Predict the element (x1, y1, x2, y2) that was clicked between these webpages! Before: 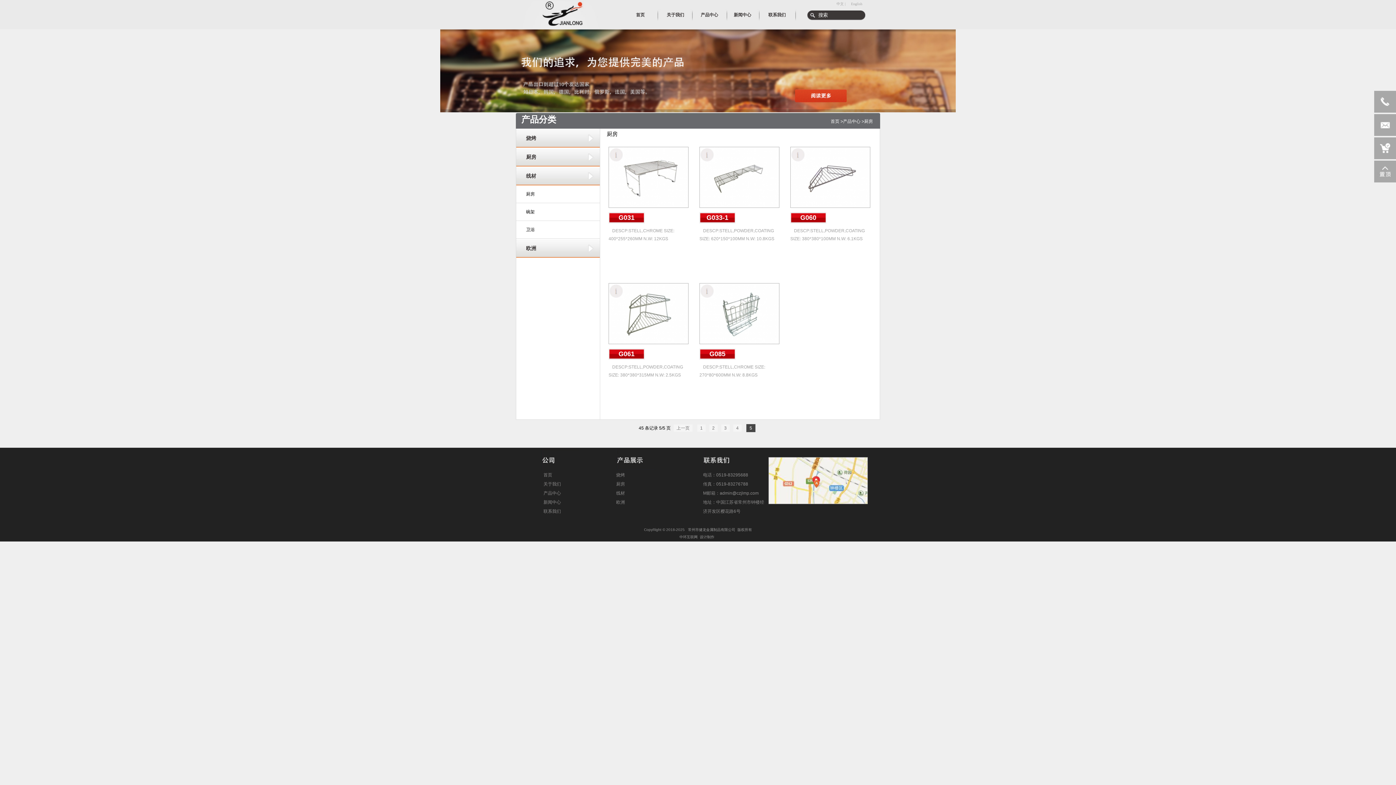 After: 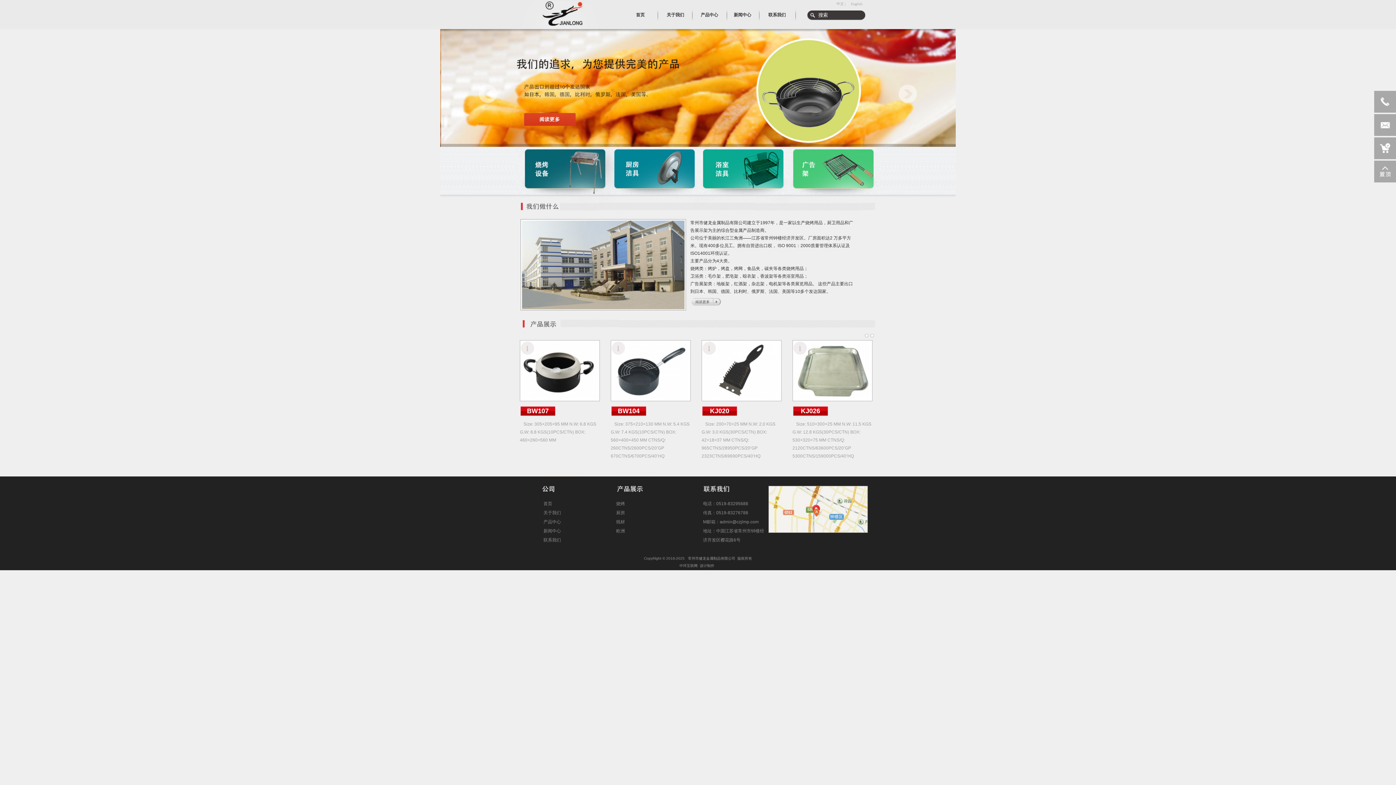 Action: bbox: (516, 0, 625, 29)